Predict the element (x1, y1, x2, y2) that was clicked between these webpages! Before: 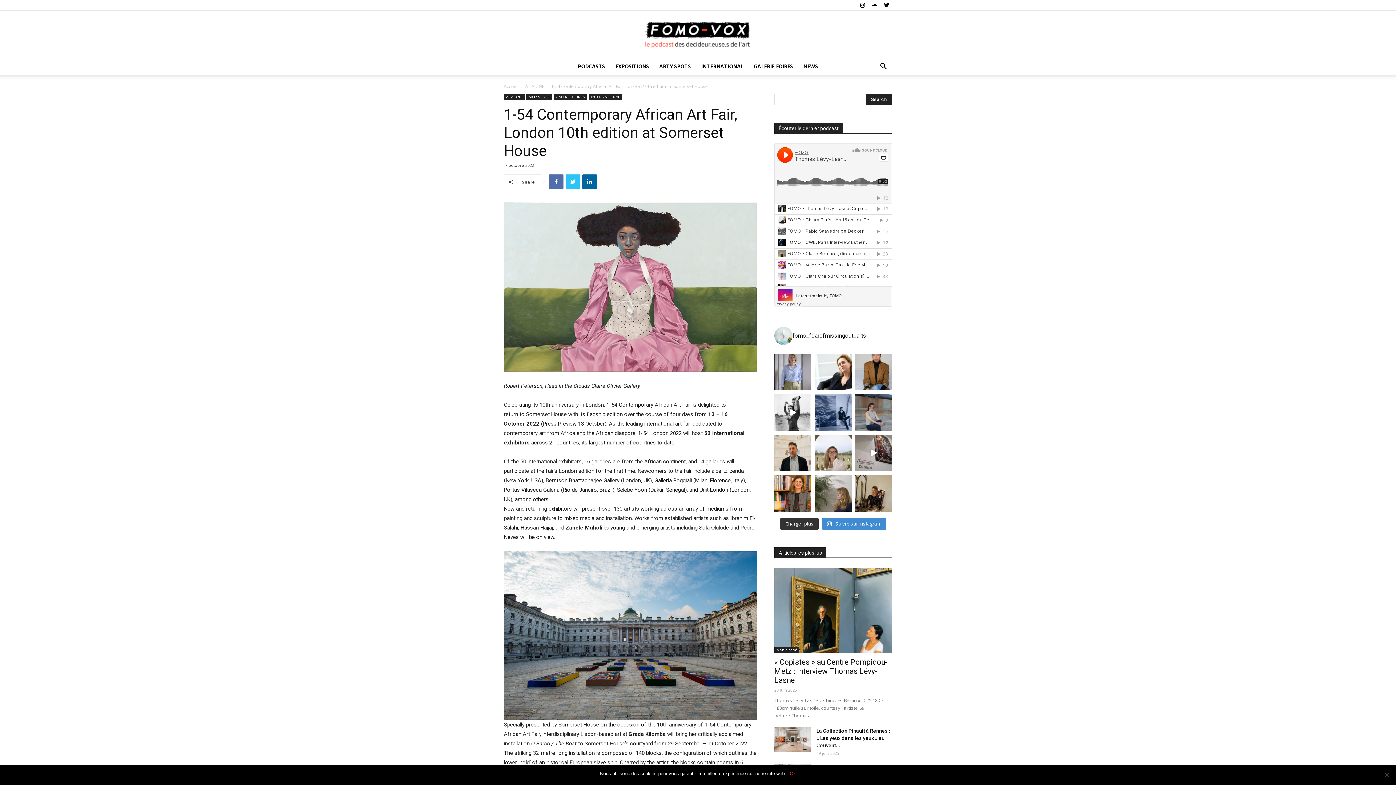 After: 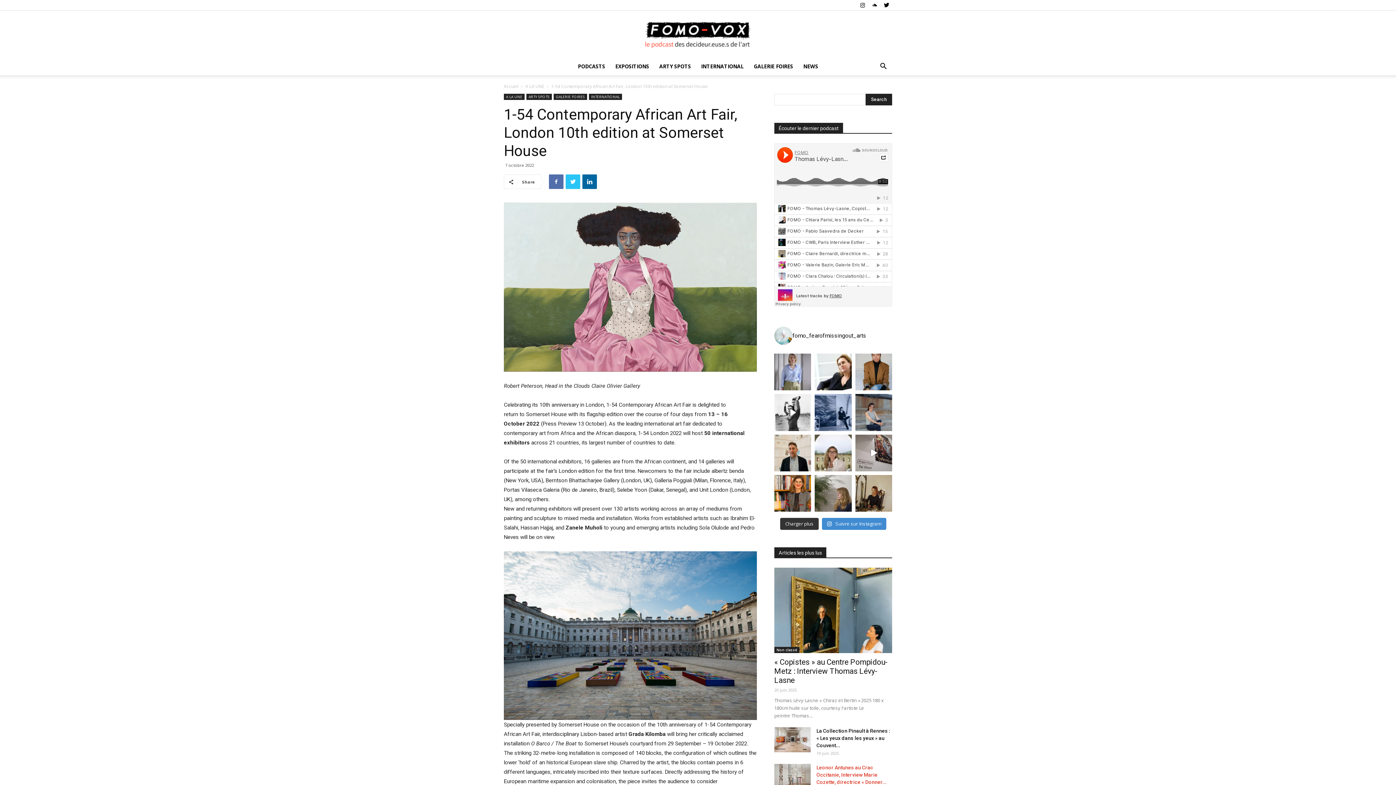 Action: label: Ok bbox: (790, 770, 796, 777)